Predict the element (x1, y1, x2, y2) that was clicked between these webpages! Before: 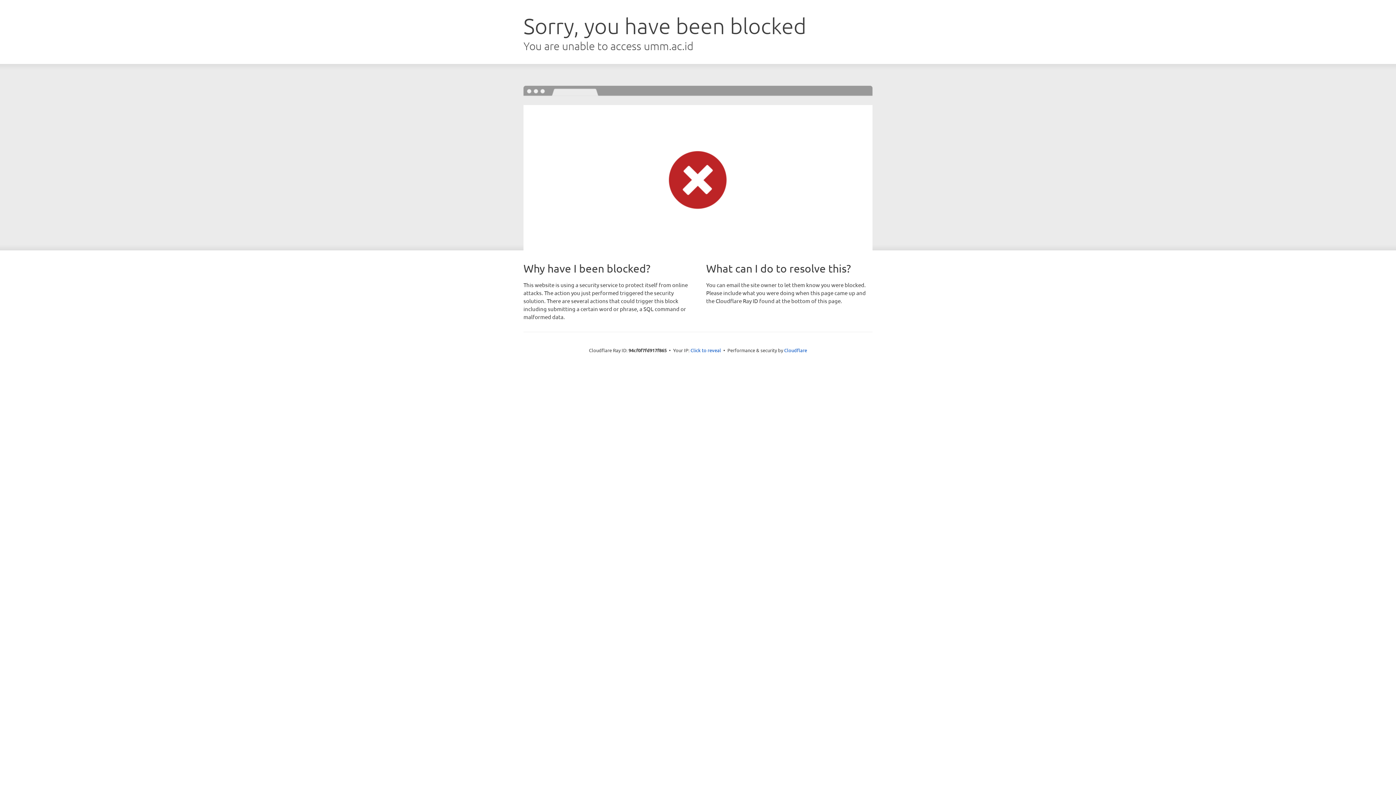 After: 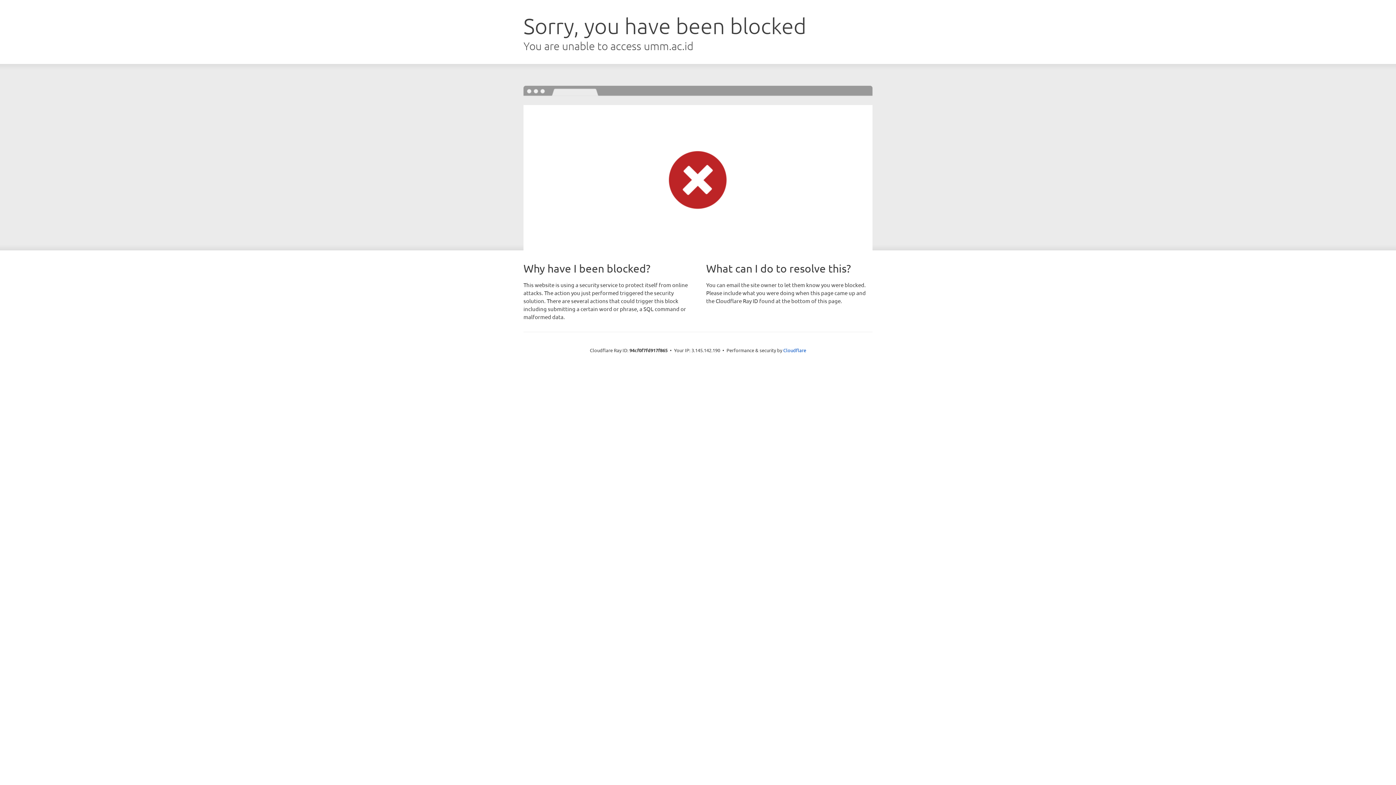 Action: label: Click to reveal bbox: (690, 346, 721, 353)